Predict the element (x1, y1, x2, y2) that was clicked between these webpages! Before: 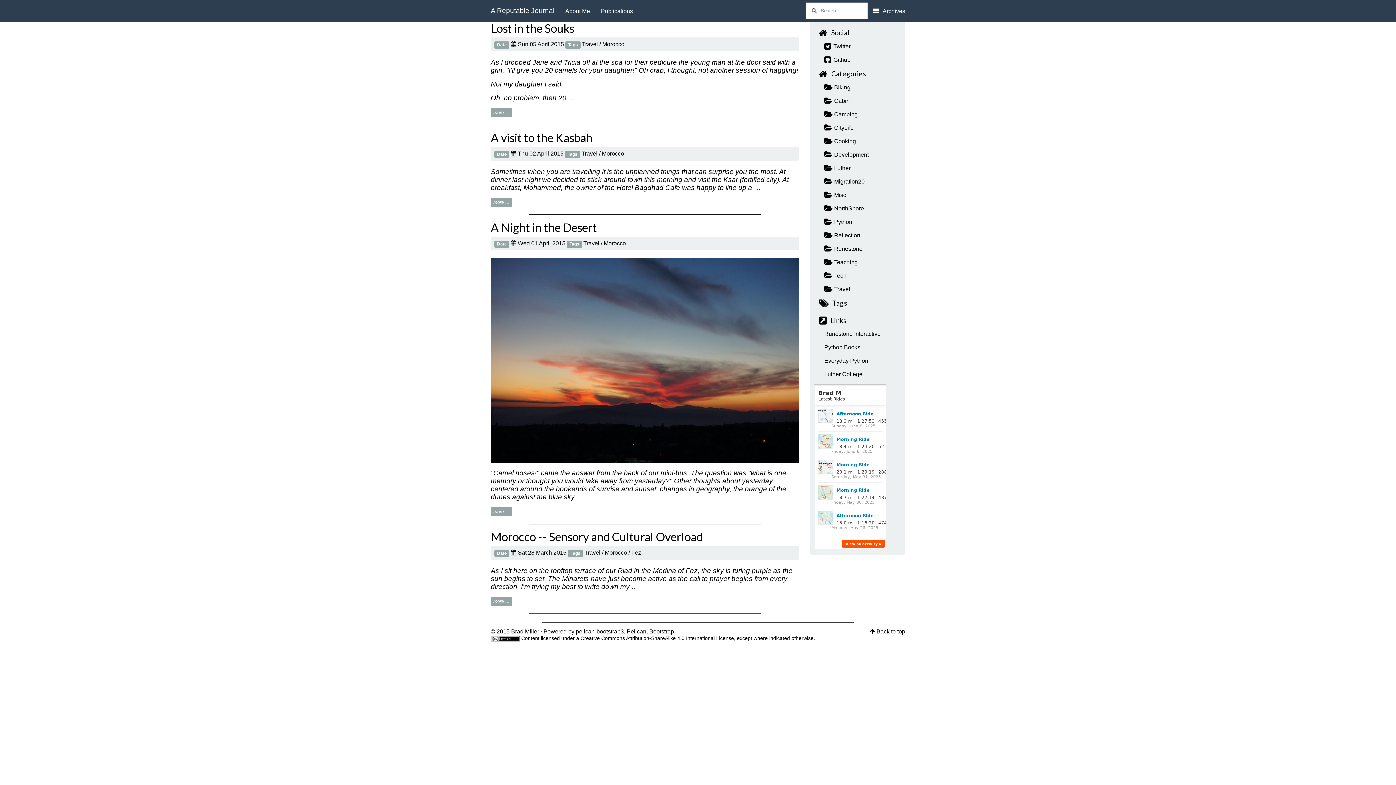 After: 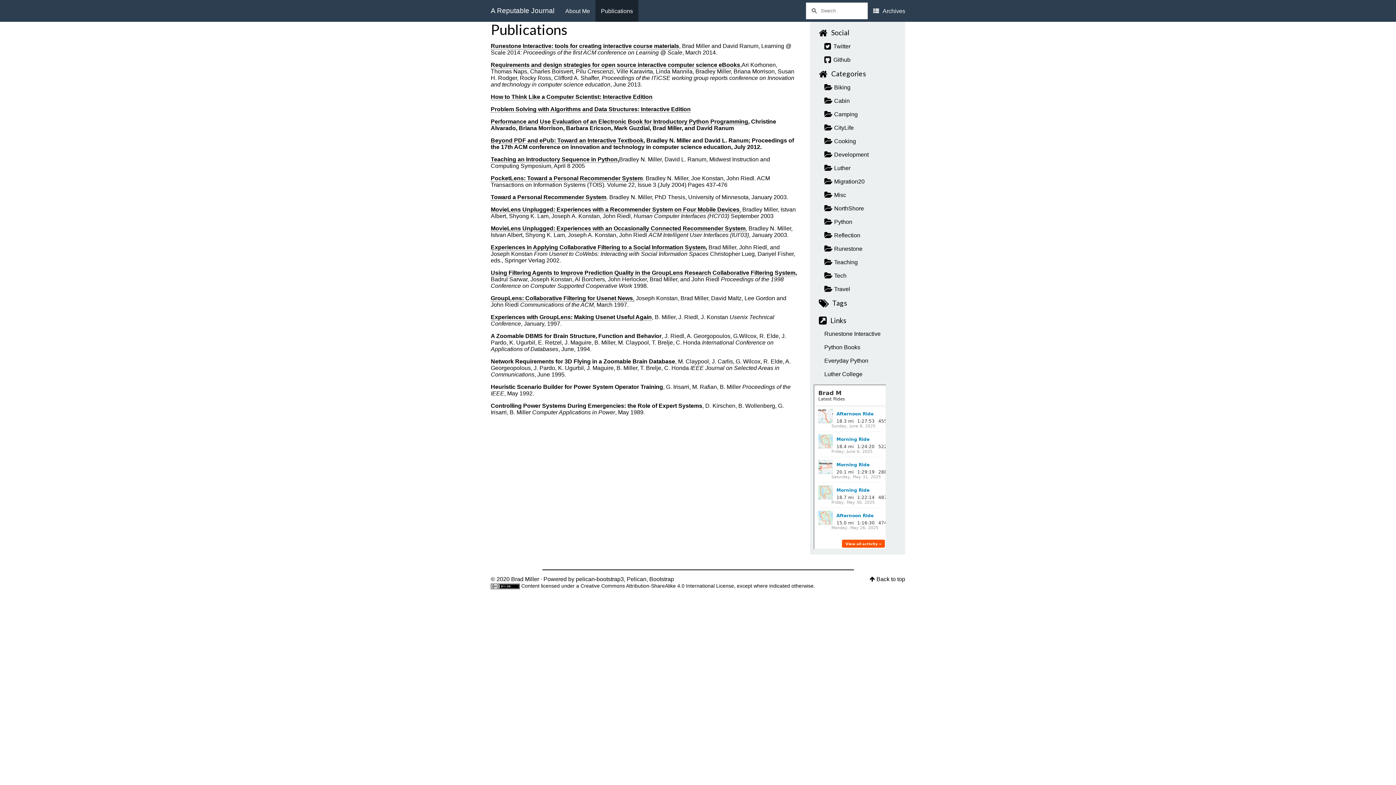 Action: label: Publications bbox: (595, 0, 638, 21)